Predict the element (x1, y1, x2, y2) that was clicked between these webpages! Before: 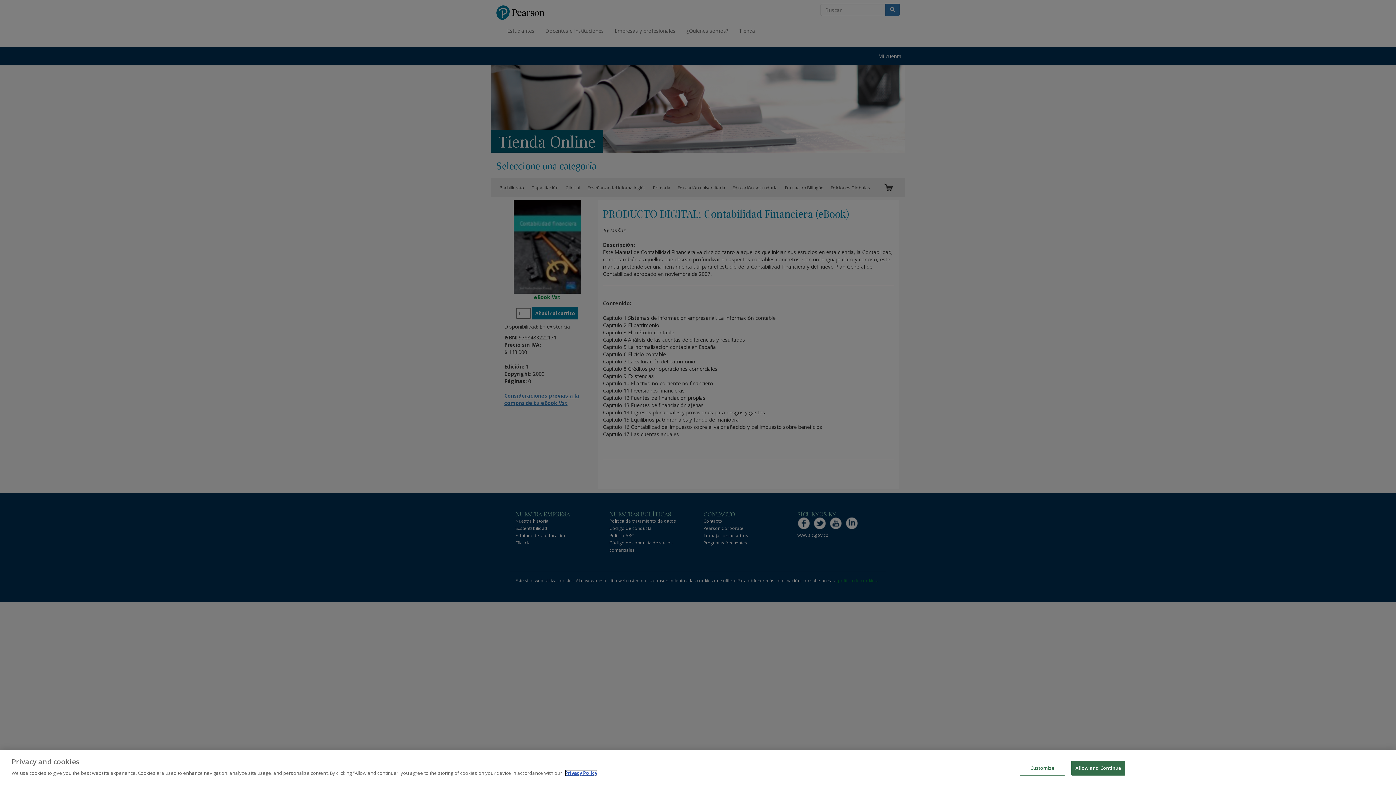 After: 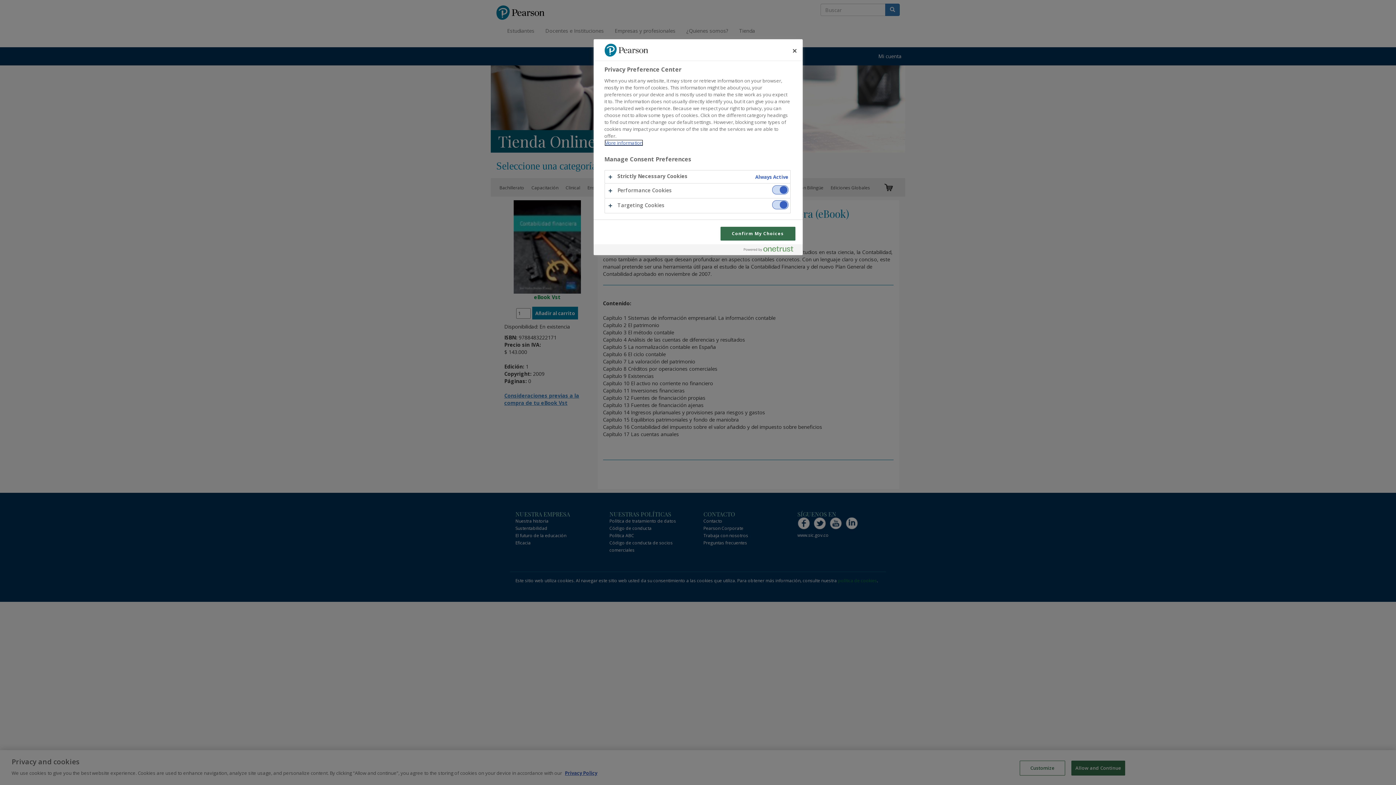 Action: label: Customize bbox: (1020, 761, 1065, 776)